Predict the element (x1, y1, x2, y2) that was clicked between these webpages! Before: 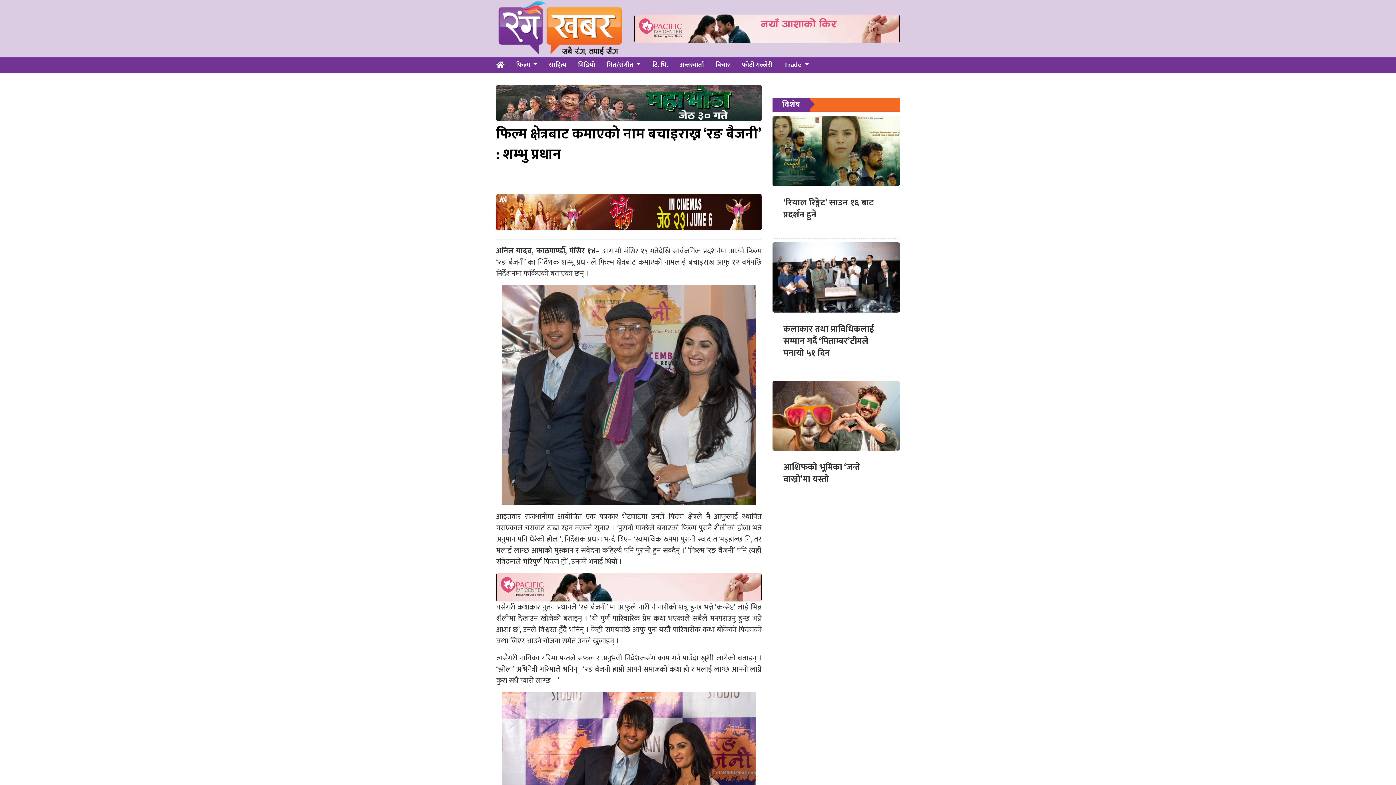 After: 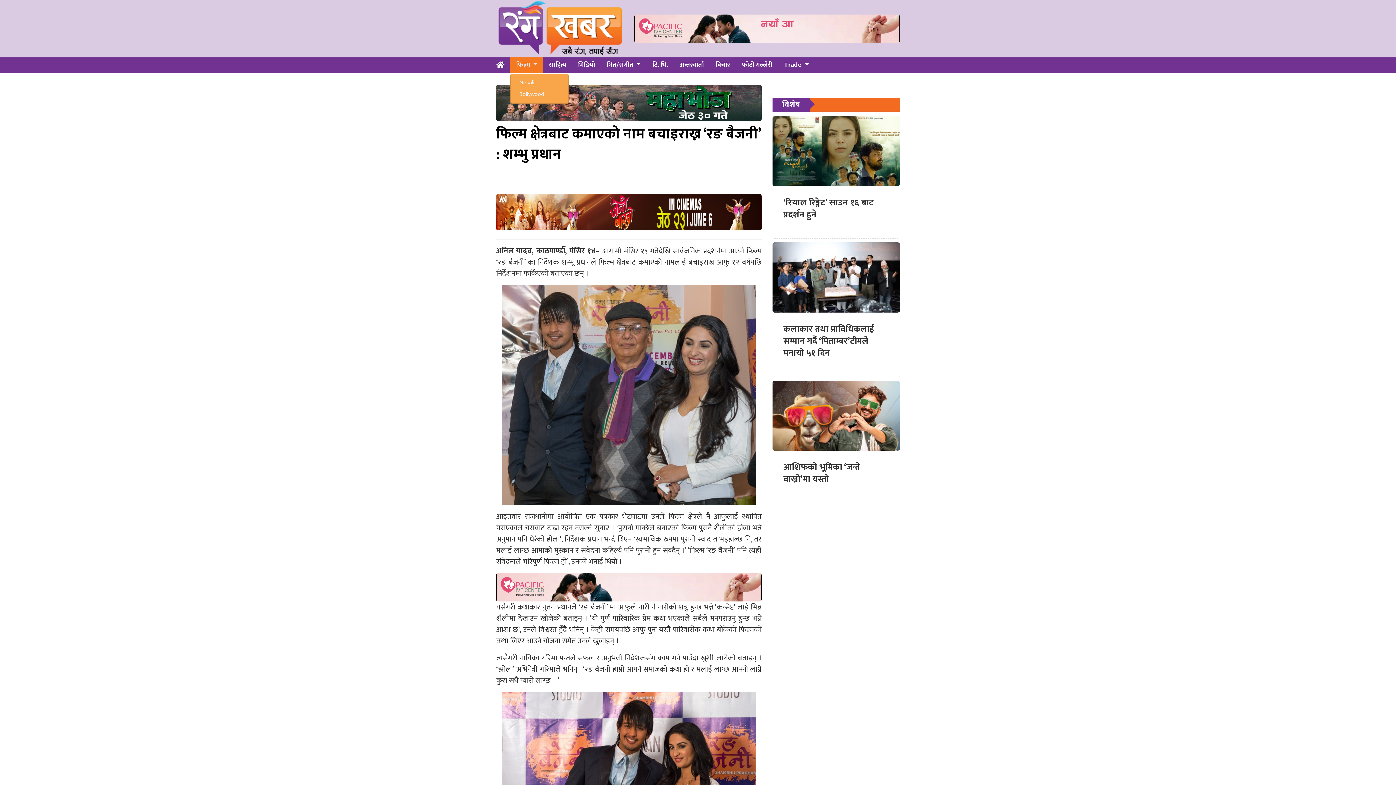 Action: bbox: (510, 57, 543, 72) label: फिल्म 